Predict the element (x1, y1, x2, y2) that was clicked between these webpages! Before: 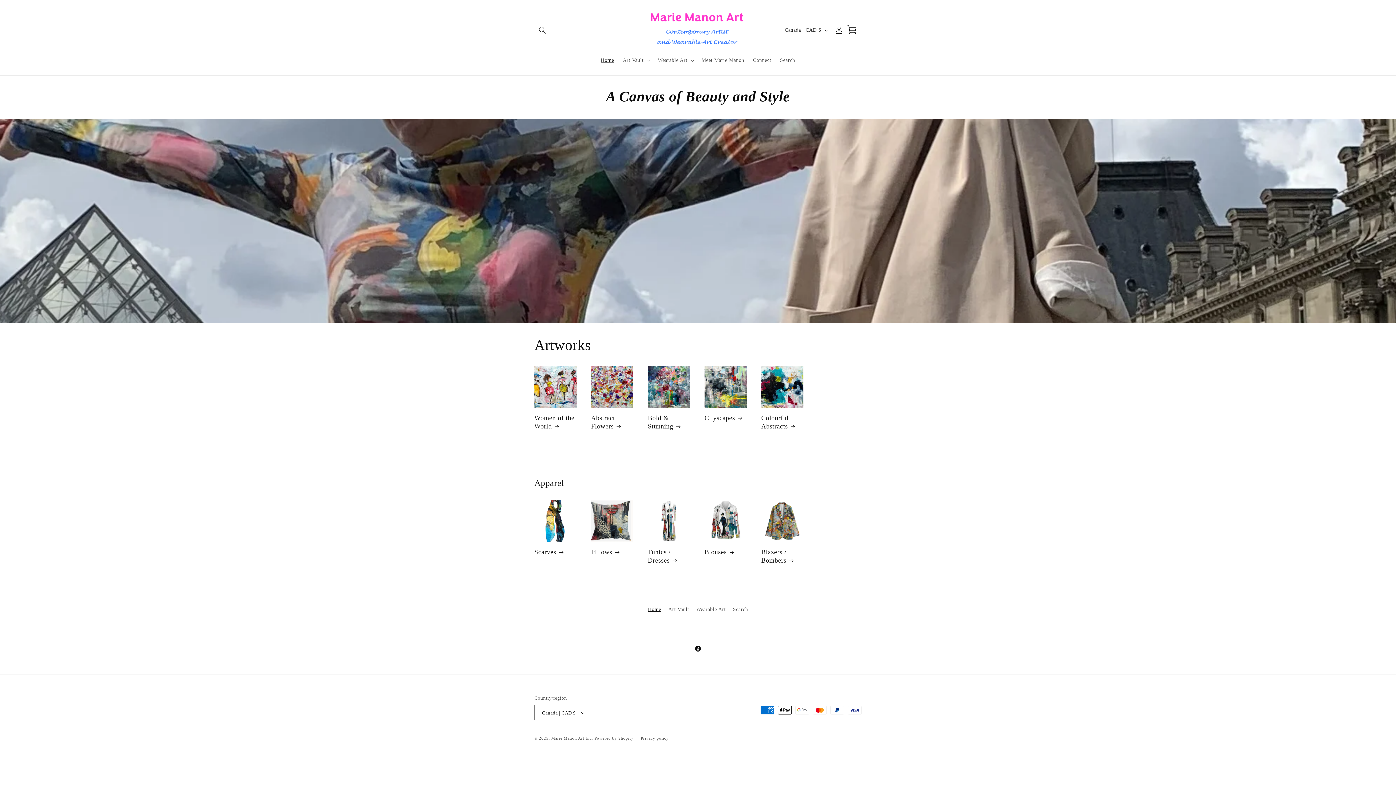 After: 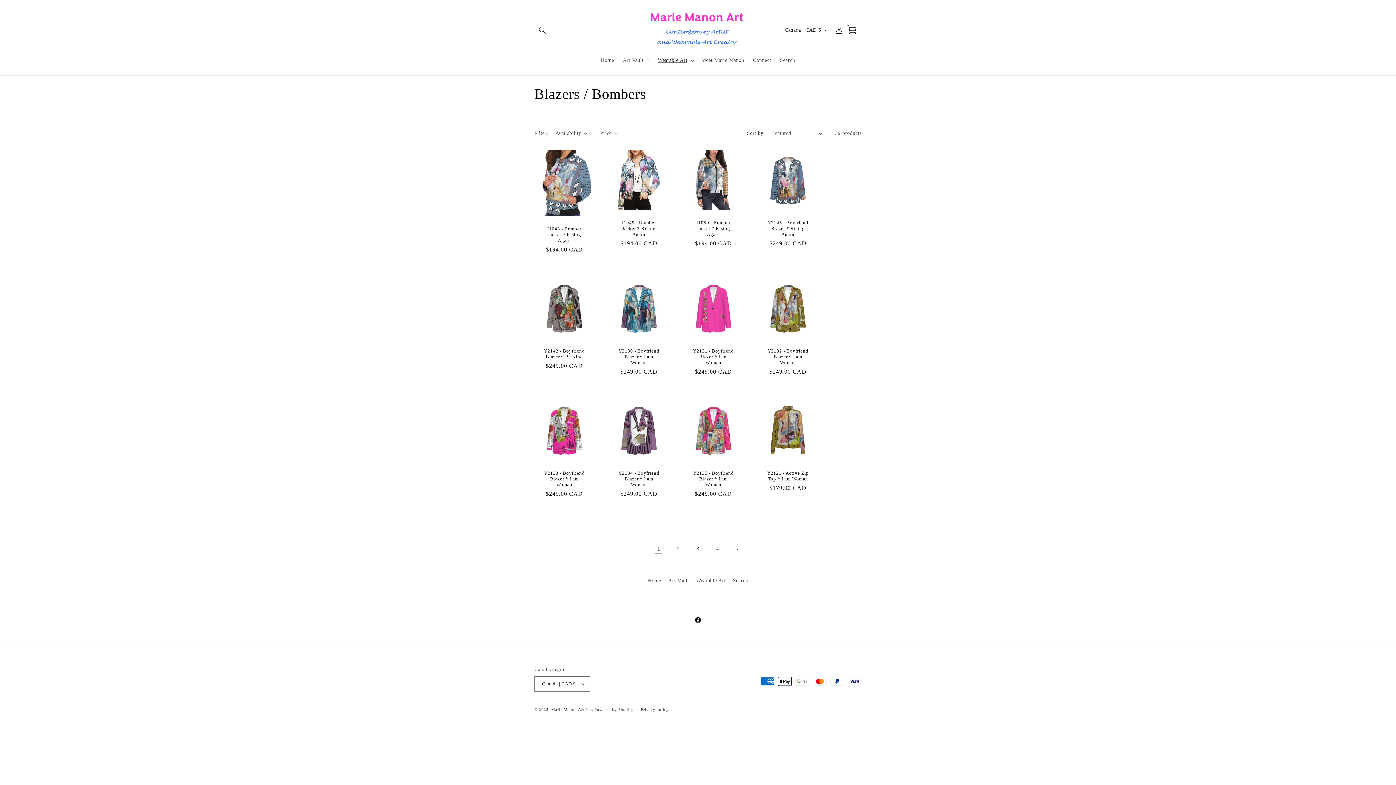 Action: bbox: (761, 548, 803, 565) label: Blazers / Bombers